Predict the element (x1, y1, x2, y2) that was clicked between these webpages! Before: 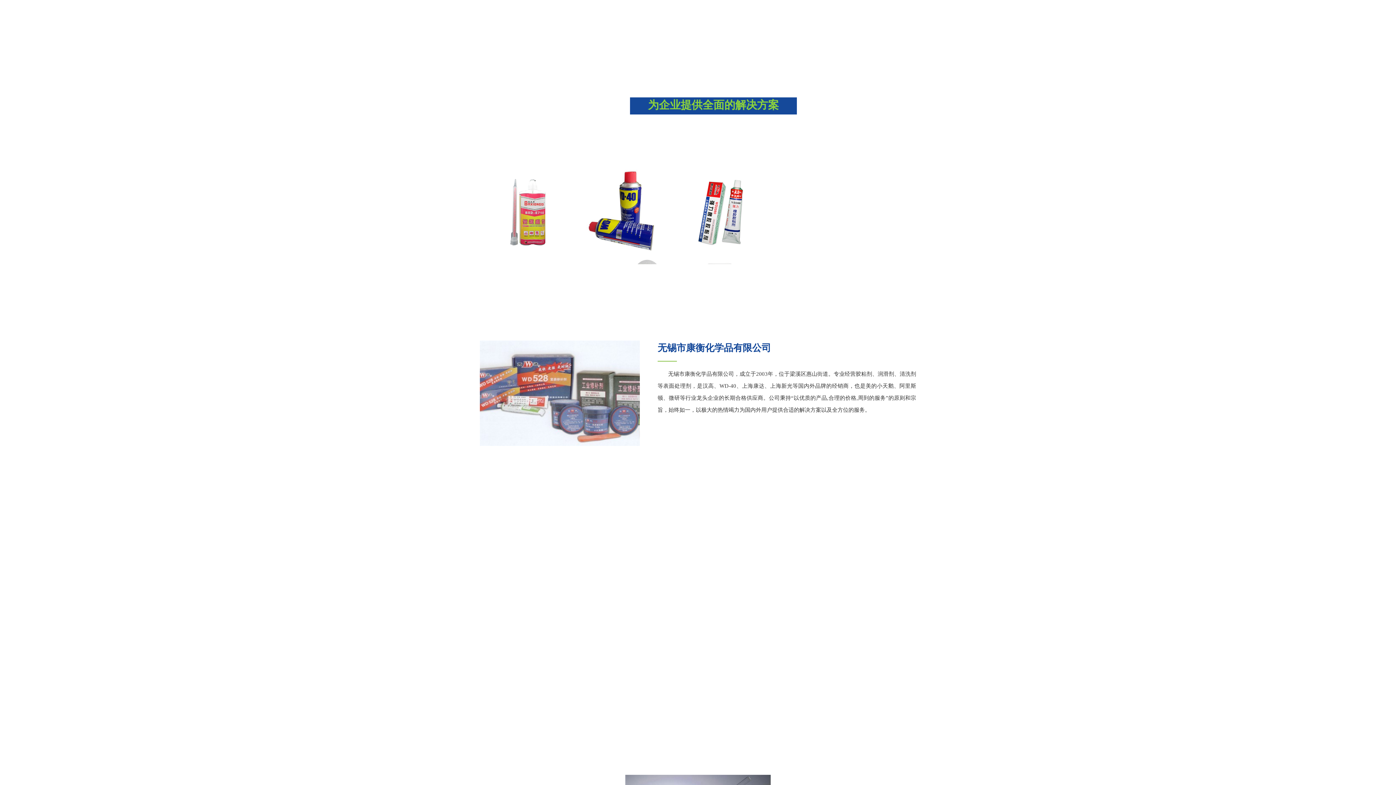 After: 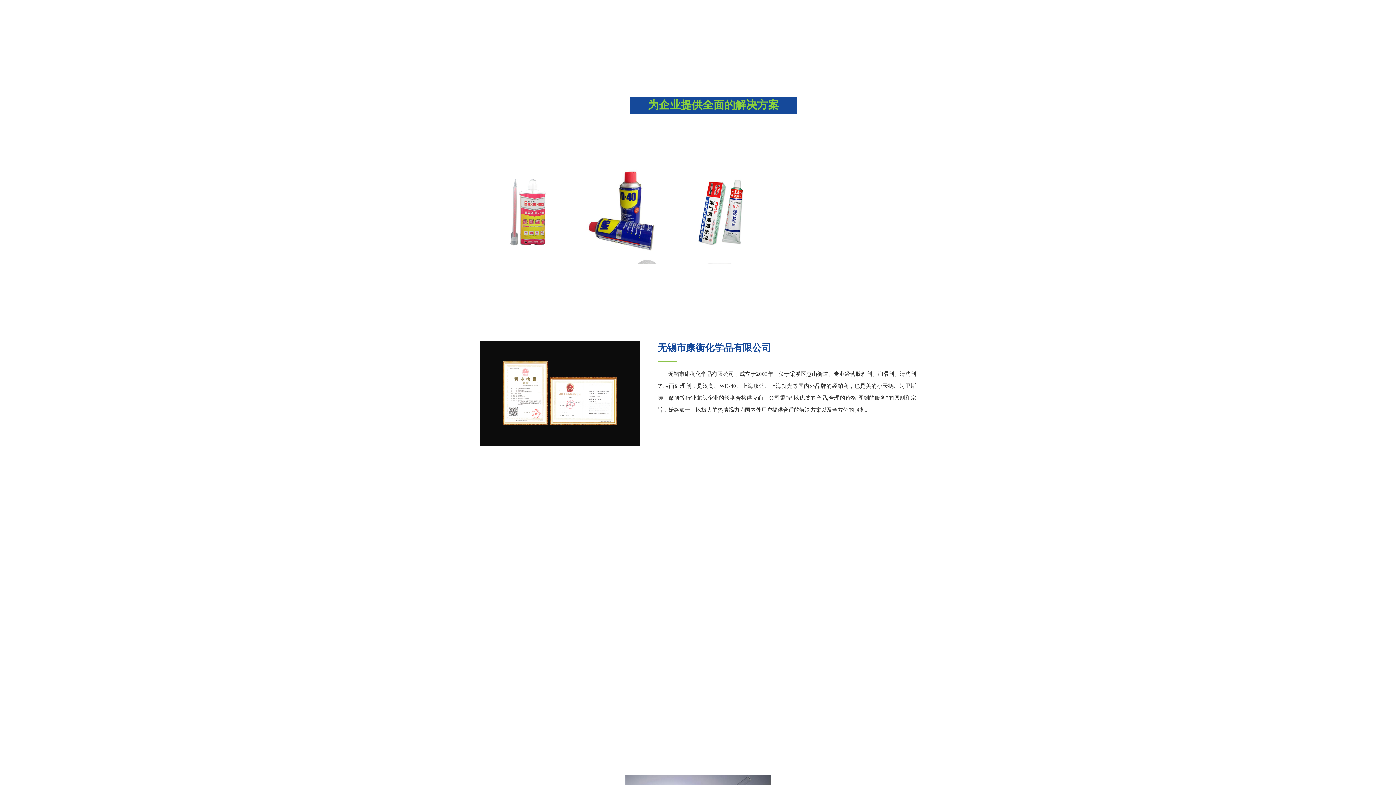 Action: bbox: (484, 252, 571, 257)